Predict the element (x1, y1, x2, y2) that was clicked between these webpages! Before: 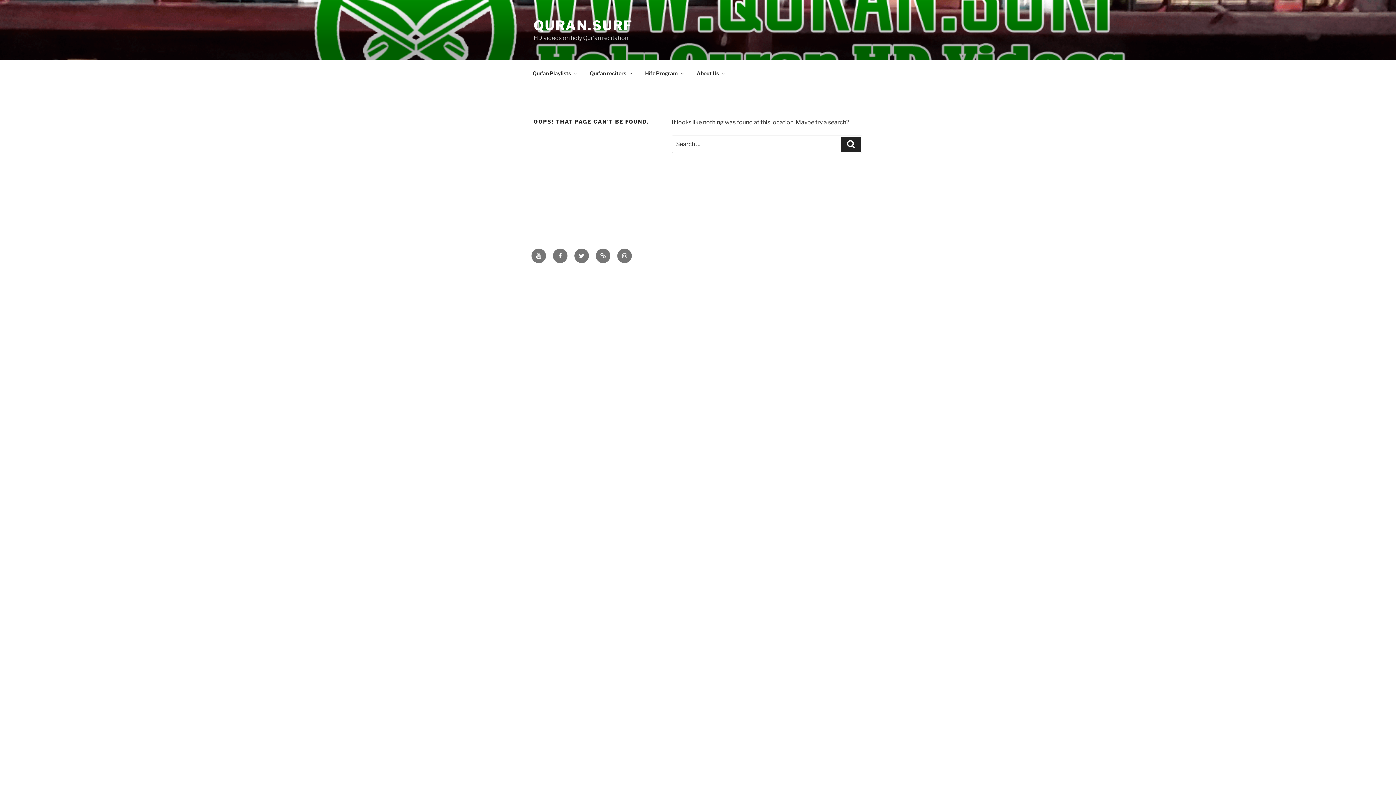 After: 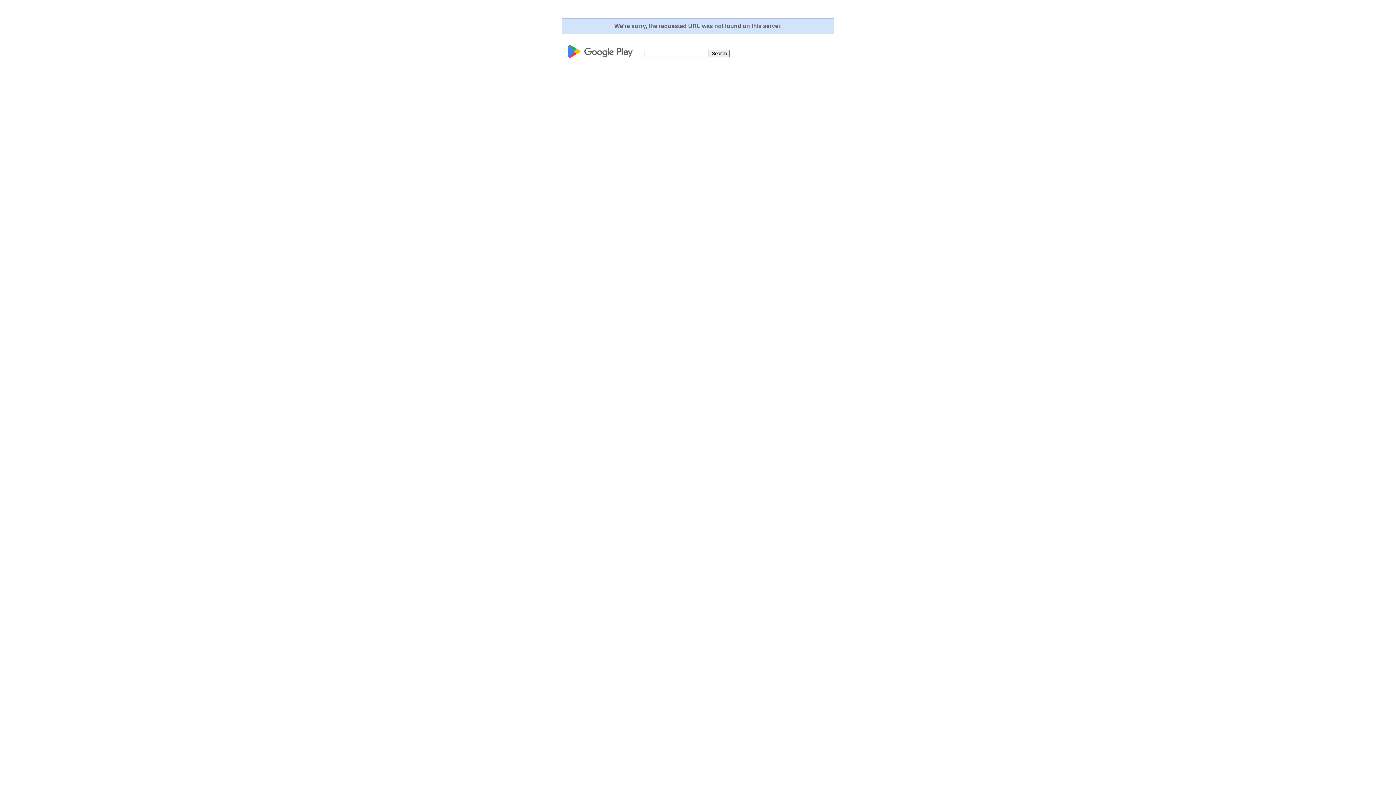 Action: label: Quran.surf android App bbox: (596, 248, 610, 263)